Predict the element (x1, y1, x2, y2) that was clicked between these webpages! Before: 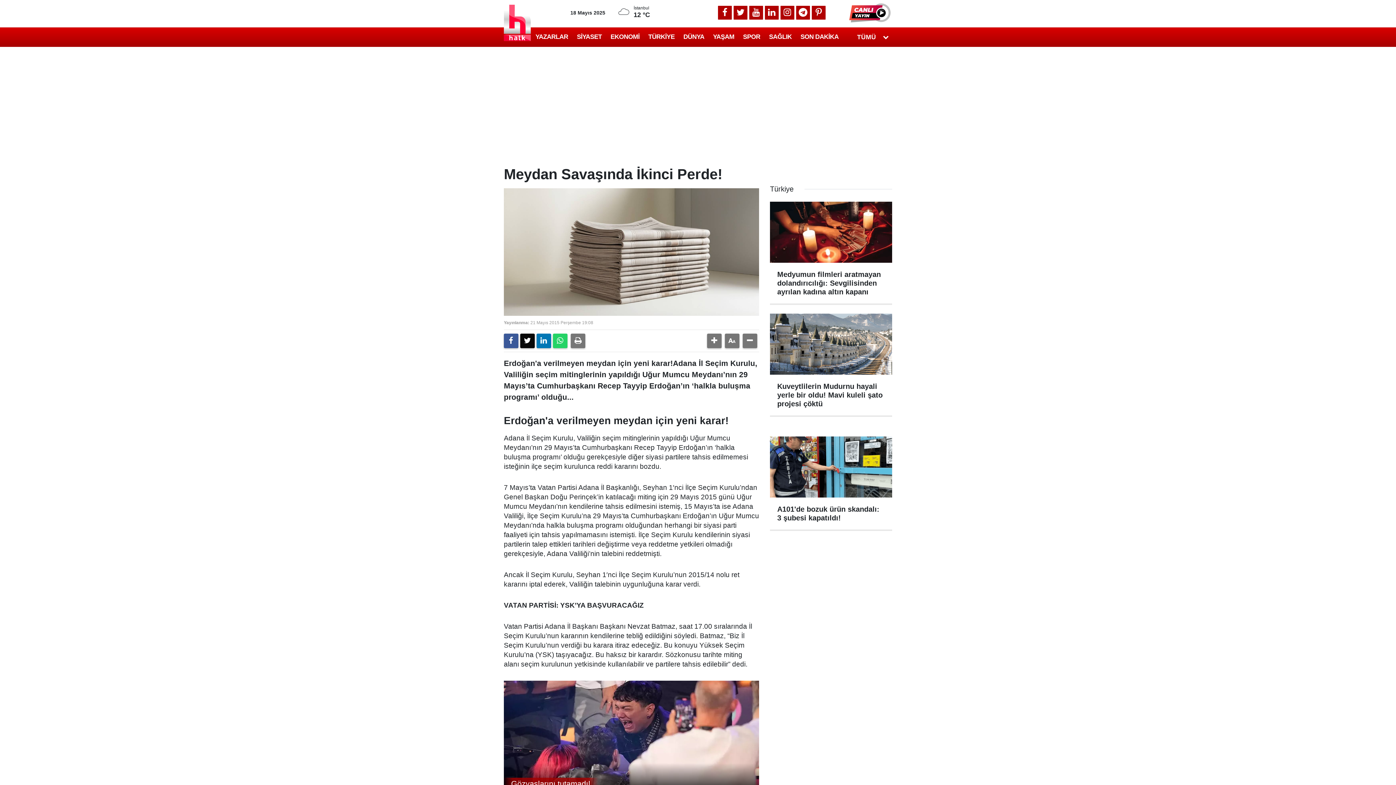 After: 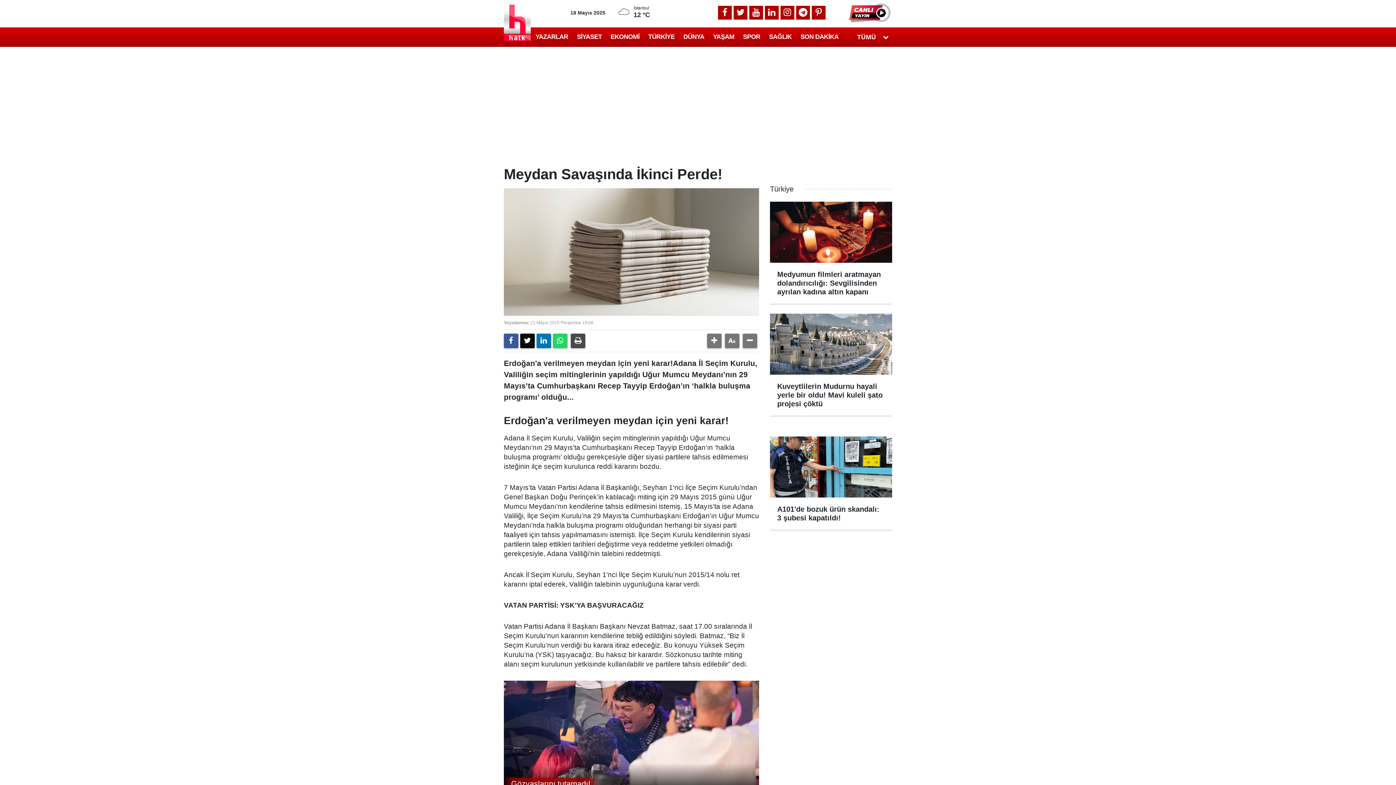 Action: bbox: (570, 333, 585, 348)